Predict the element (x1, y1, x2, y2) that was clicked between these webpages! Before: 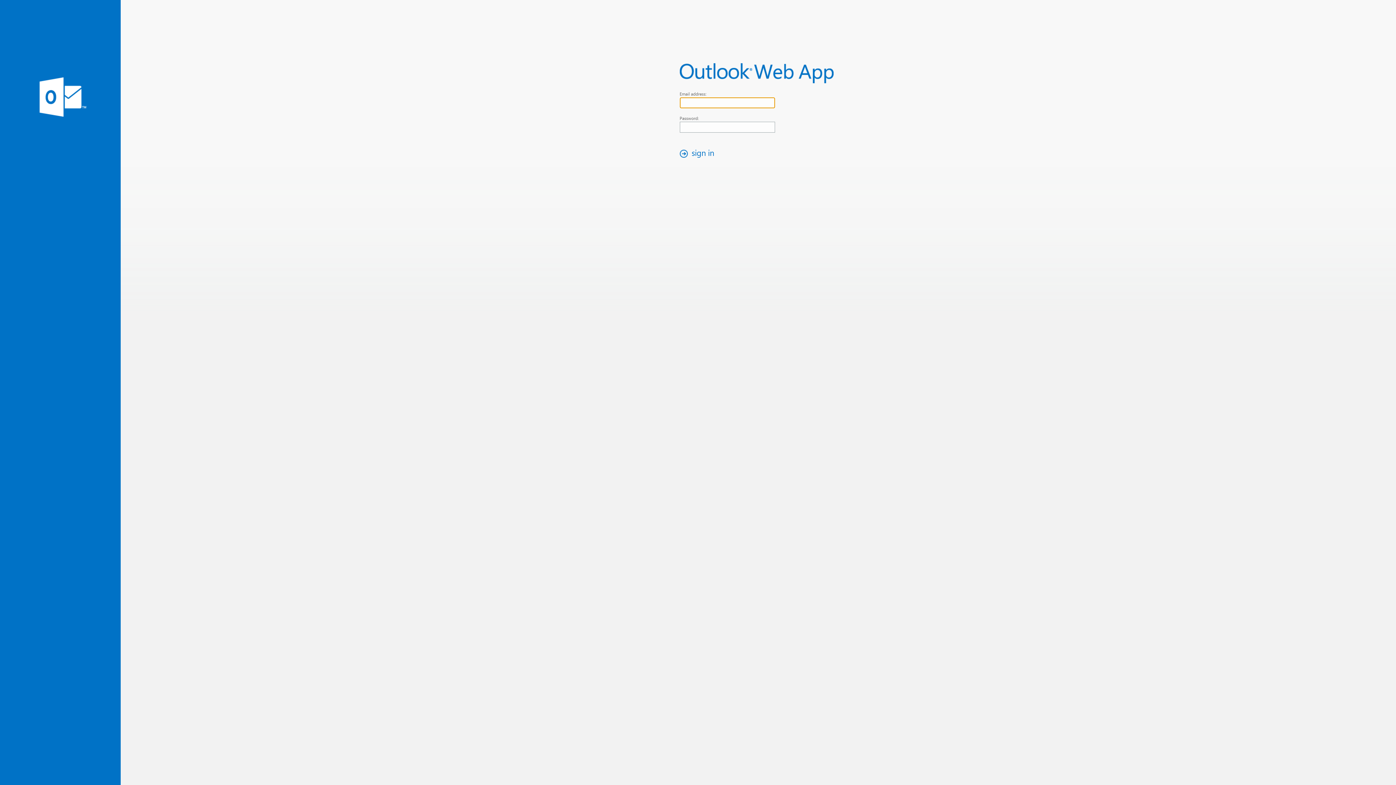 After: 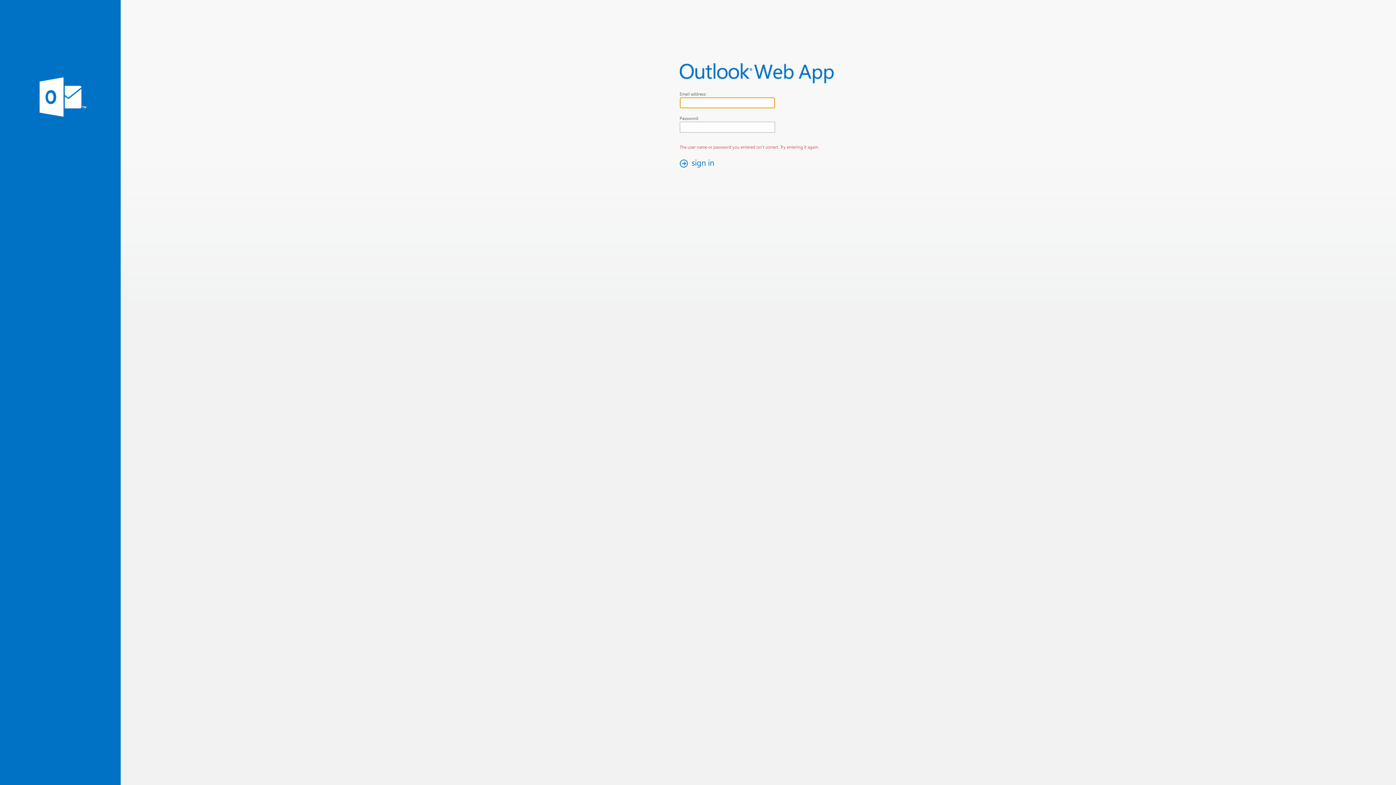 Action: label: sign in bbox: (676, 147, 721, 160)